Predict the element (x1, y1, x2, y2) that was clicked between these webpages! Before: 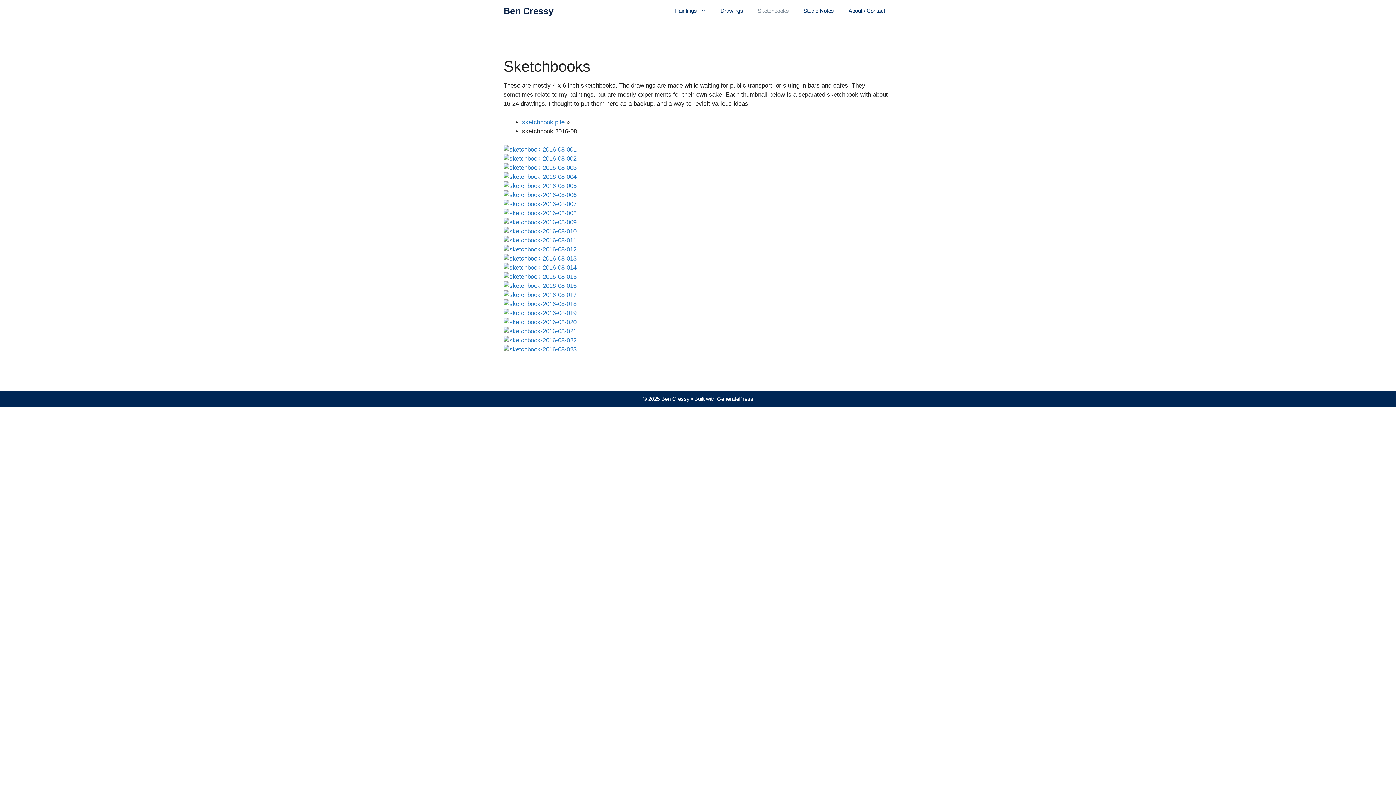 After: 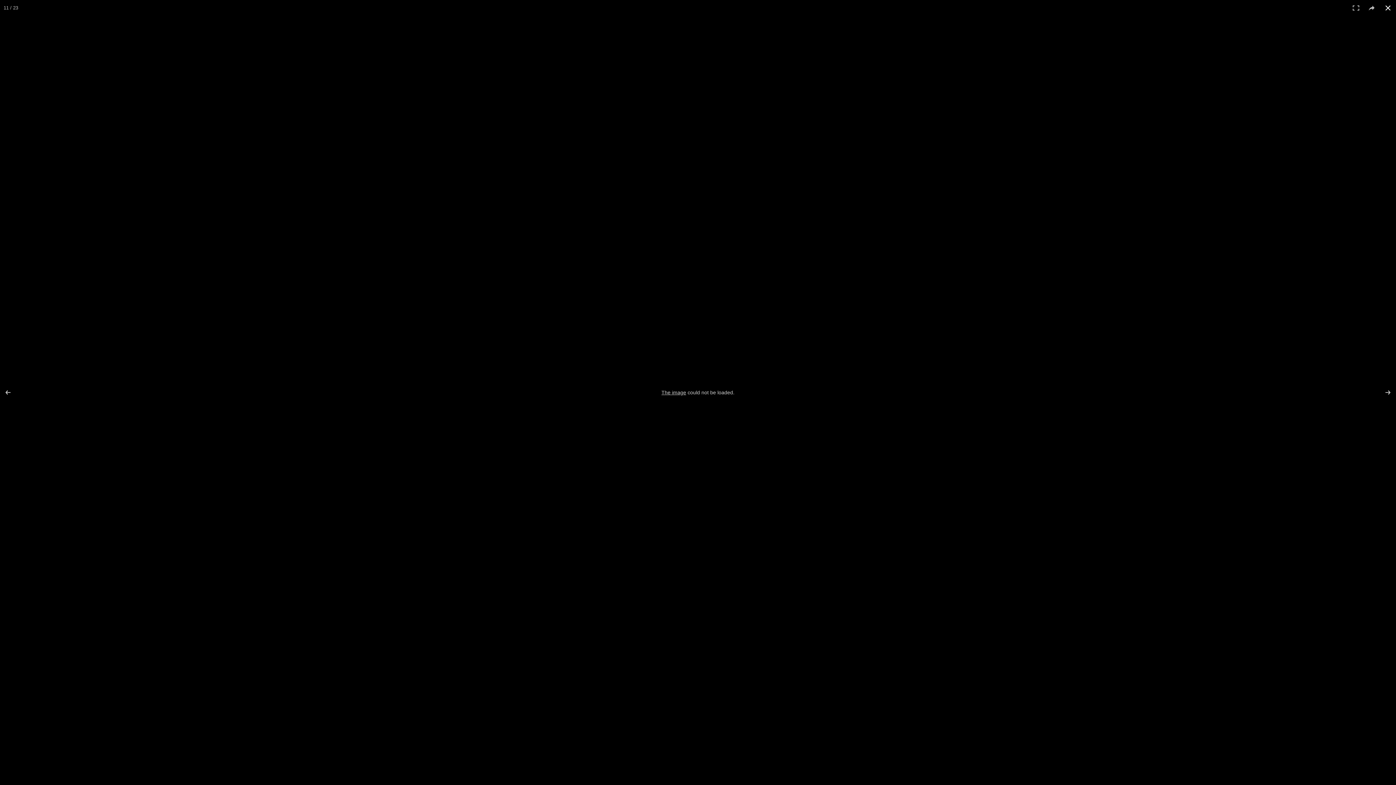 Action: bbox: (503, 237, 576, 244)